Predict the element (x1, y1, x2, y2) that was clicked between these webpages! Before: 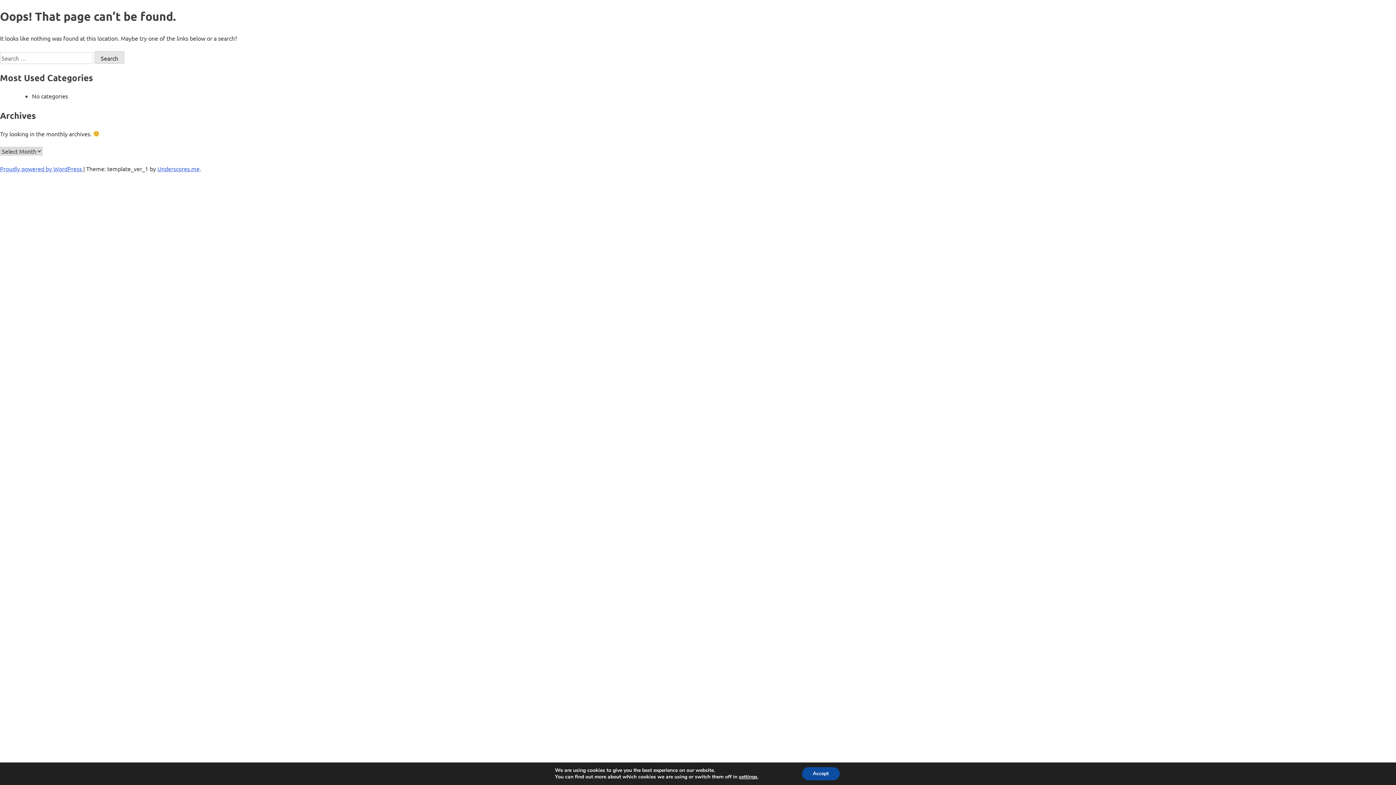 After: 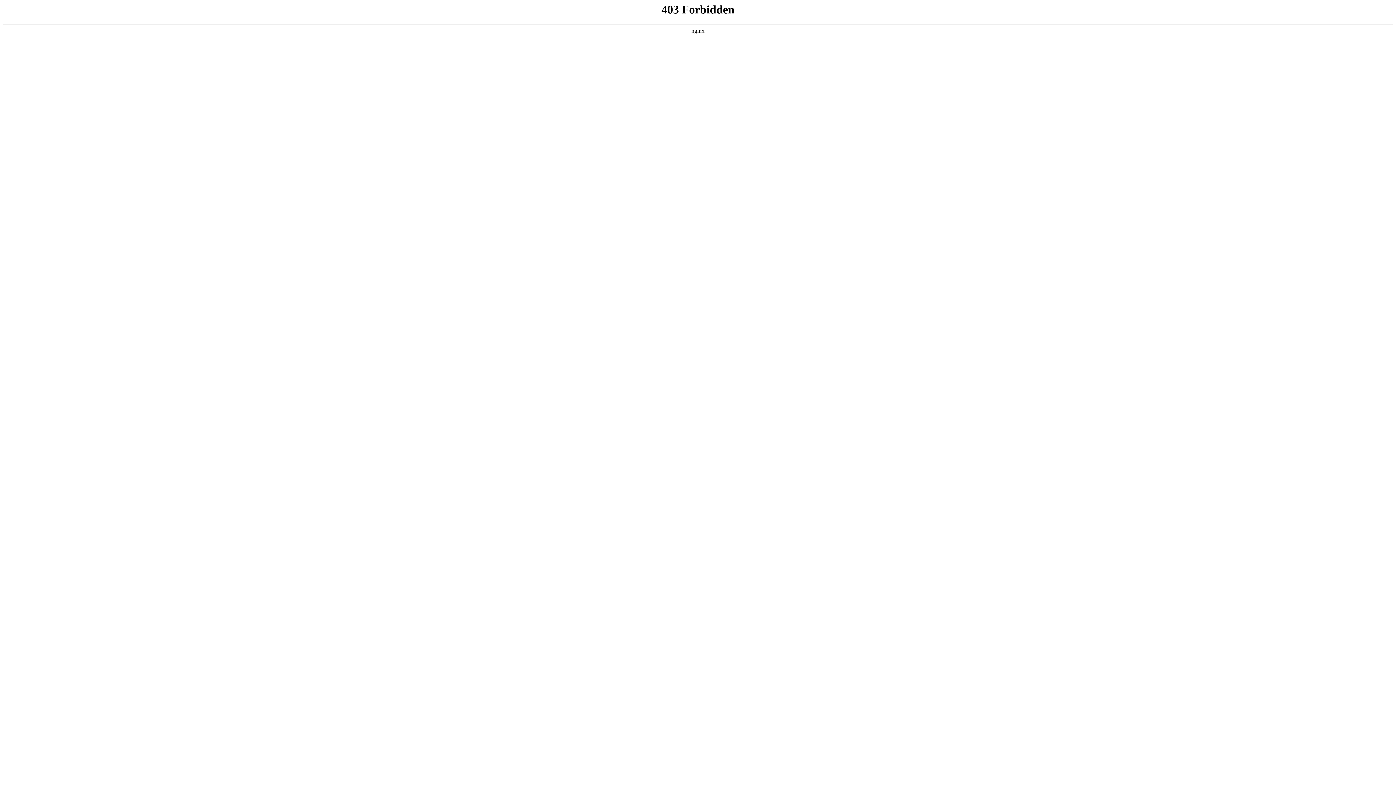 Action: bbox: (0, 165, 83, 172) label: Proudly powered by WordPress 